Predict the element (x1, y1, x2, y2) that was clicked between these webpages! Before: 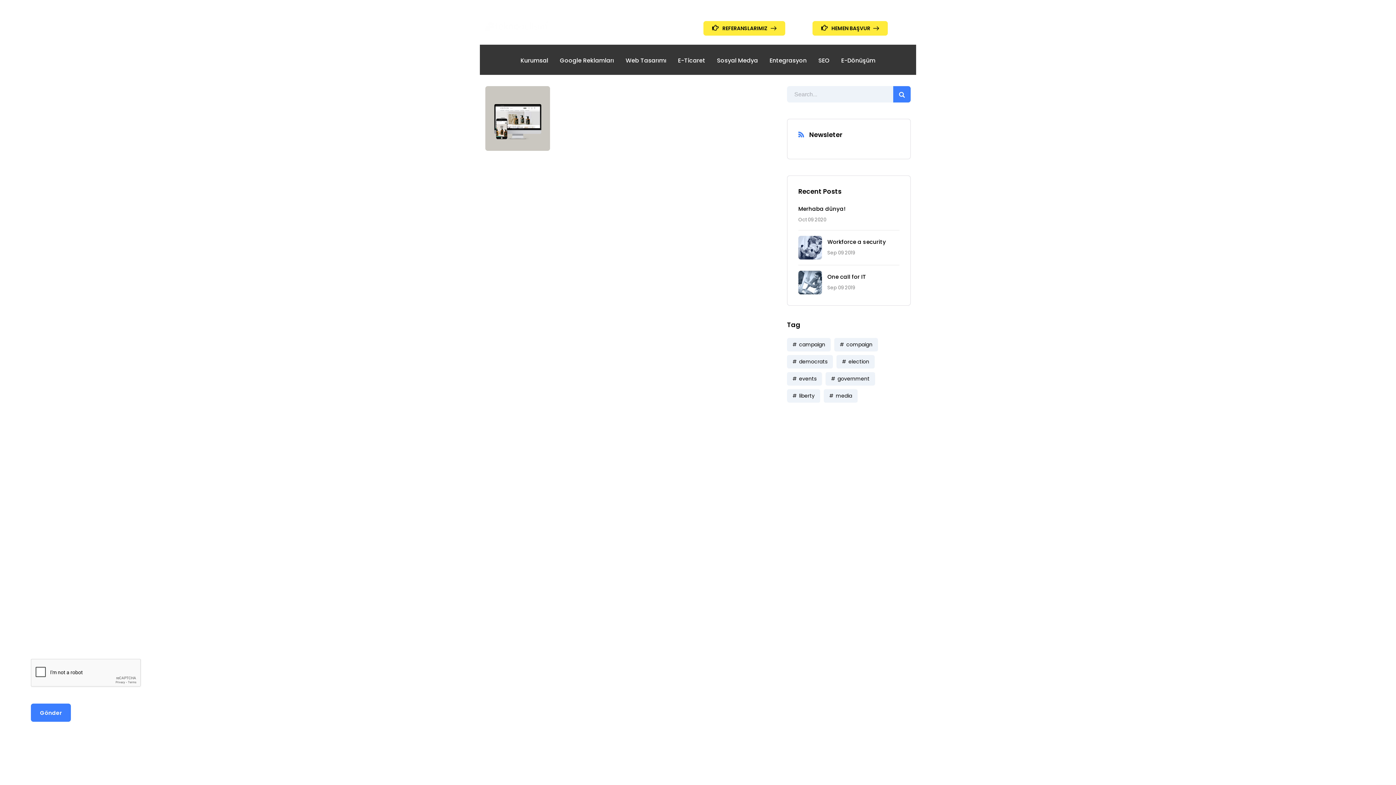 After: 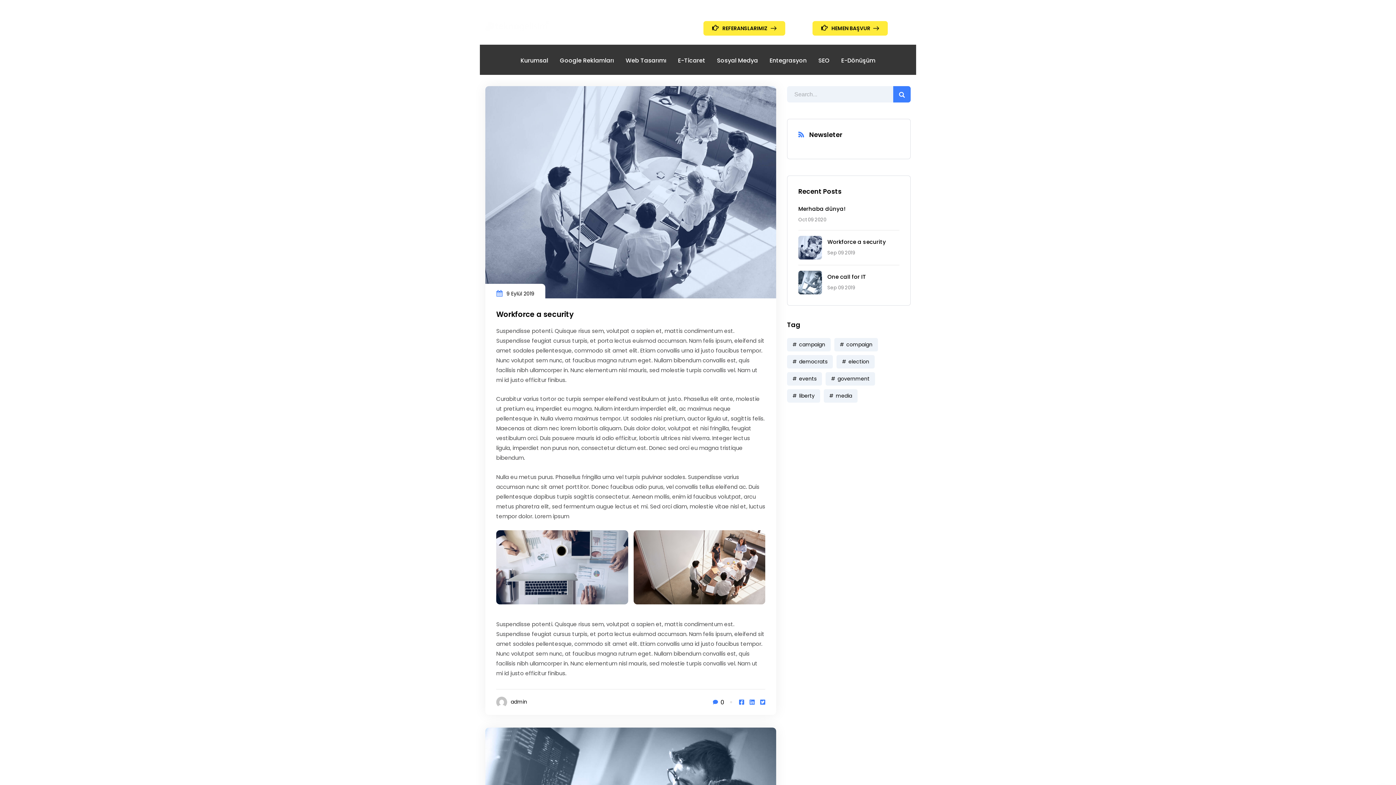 Action: label: government (9 öge) bbox: (825, 372, 875, 385)